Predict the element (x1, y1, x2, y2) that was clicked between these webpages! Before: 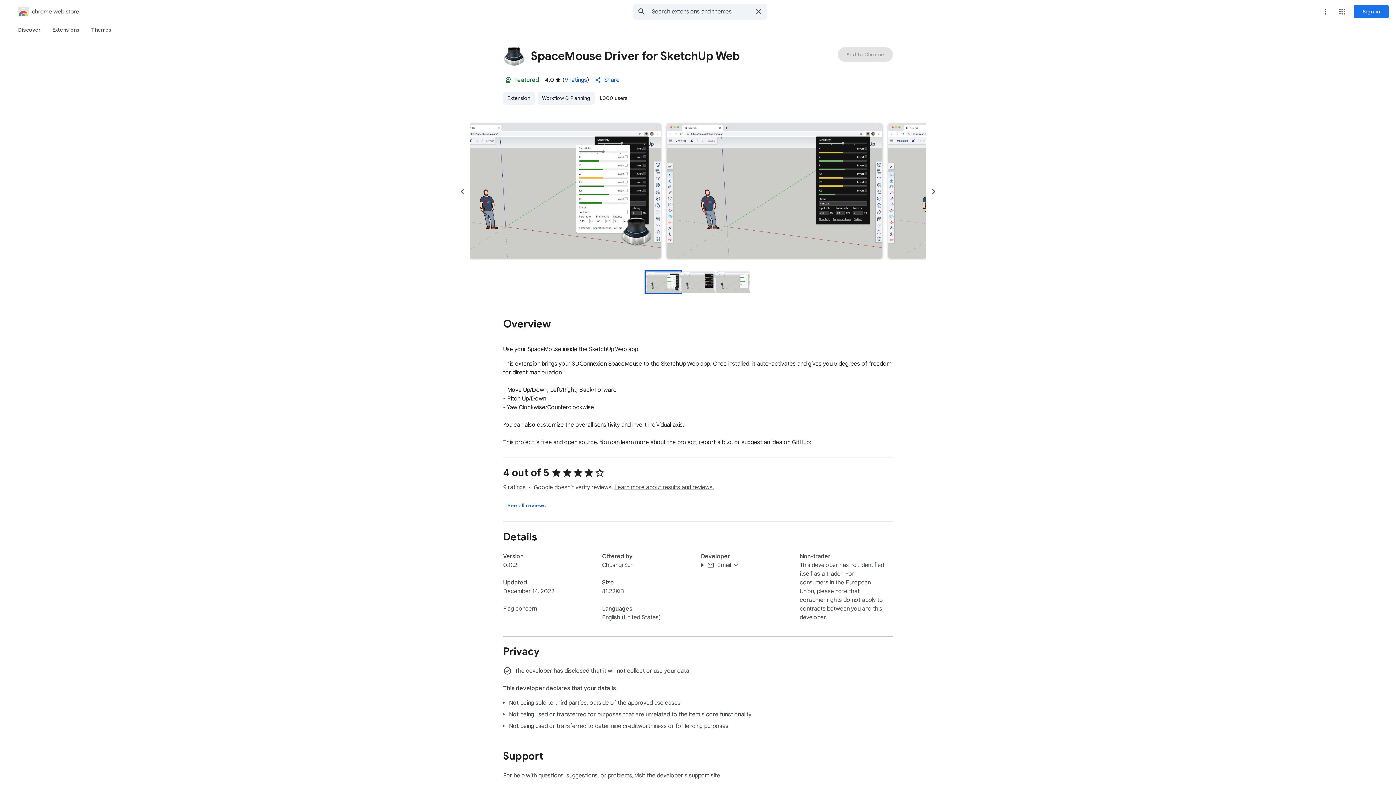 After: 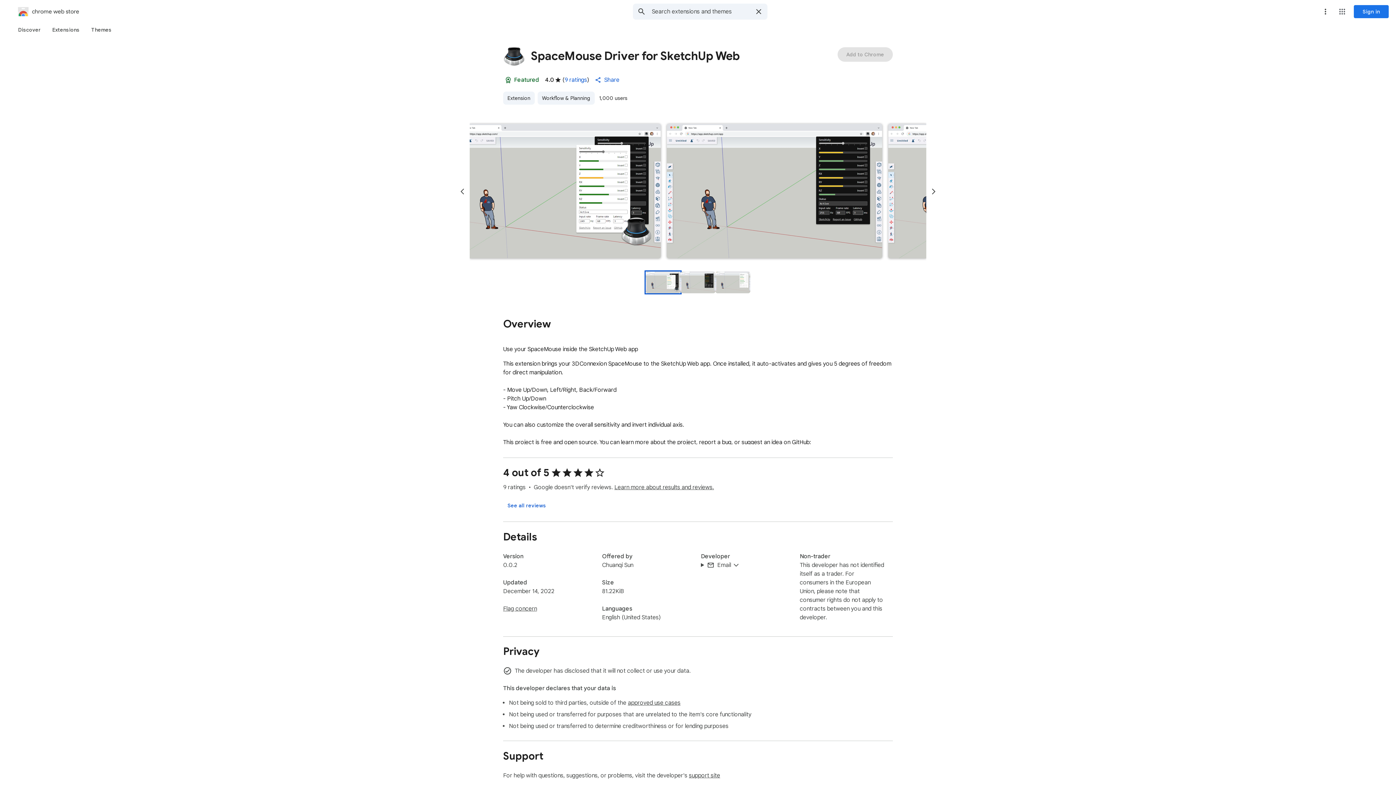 Action: label: Previous slide bbox: (455, 184, 469, 199)